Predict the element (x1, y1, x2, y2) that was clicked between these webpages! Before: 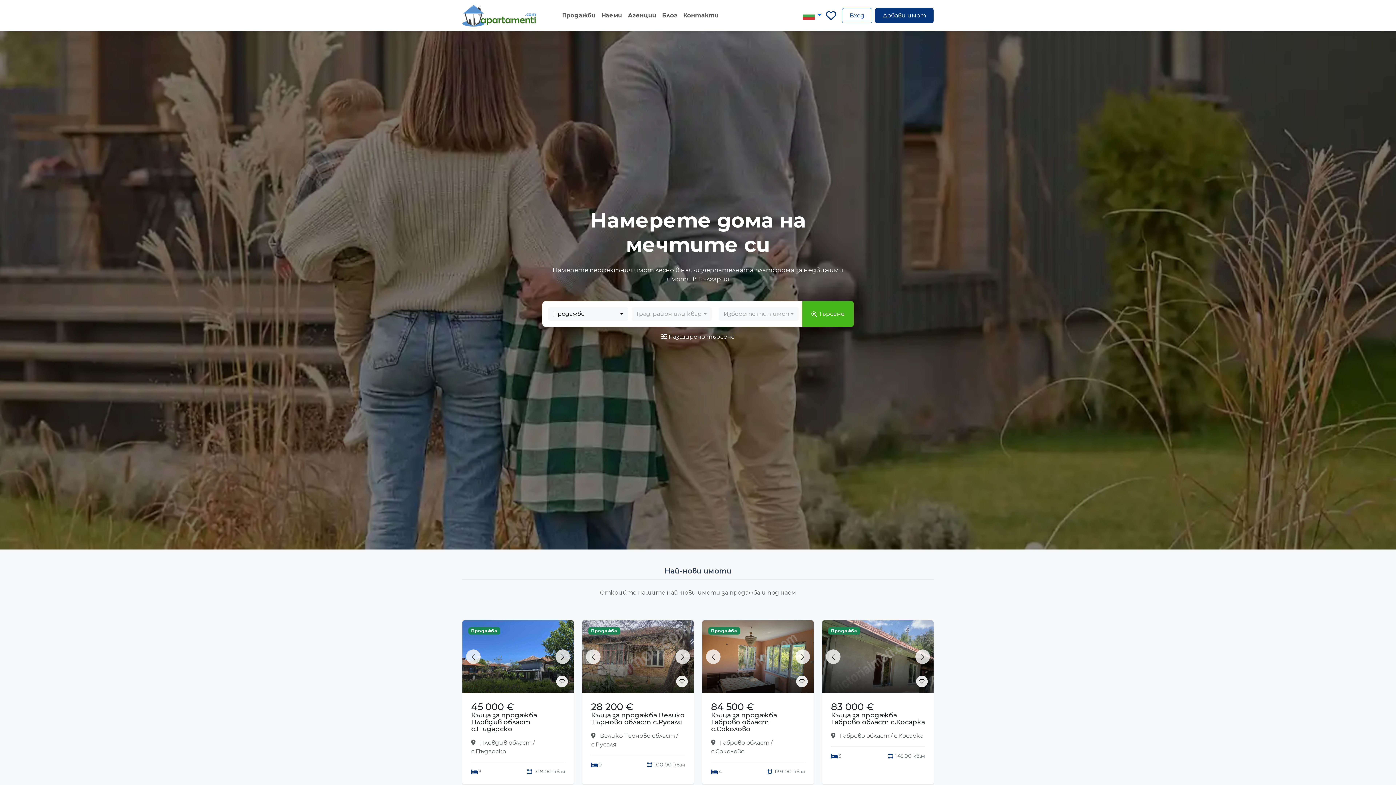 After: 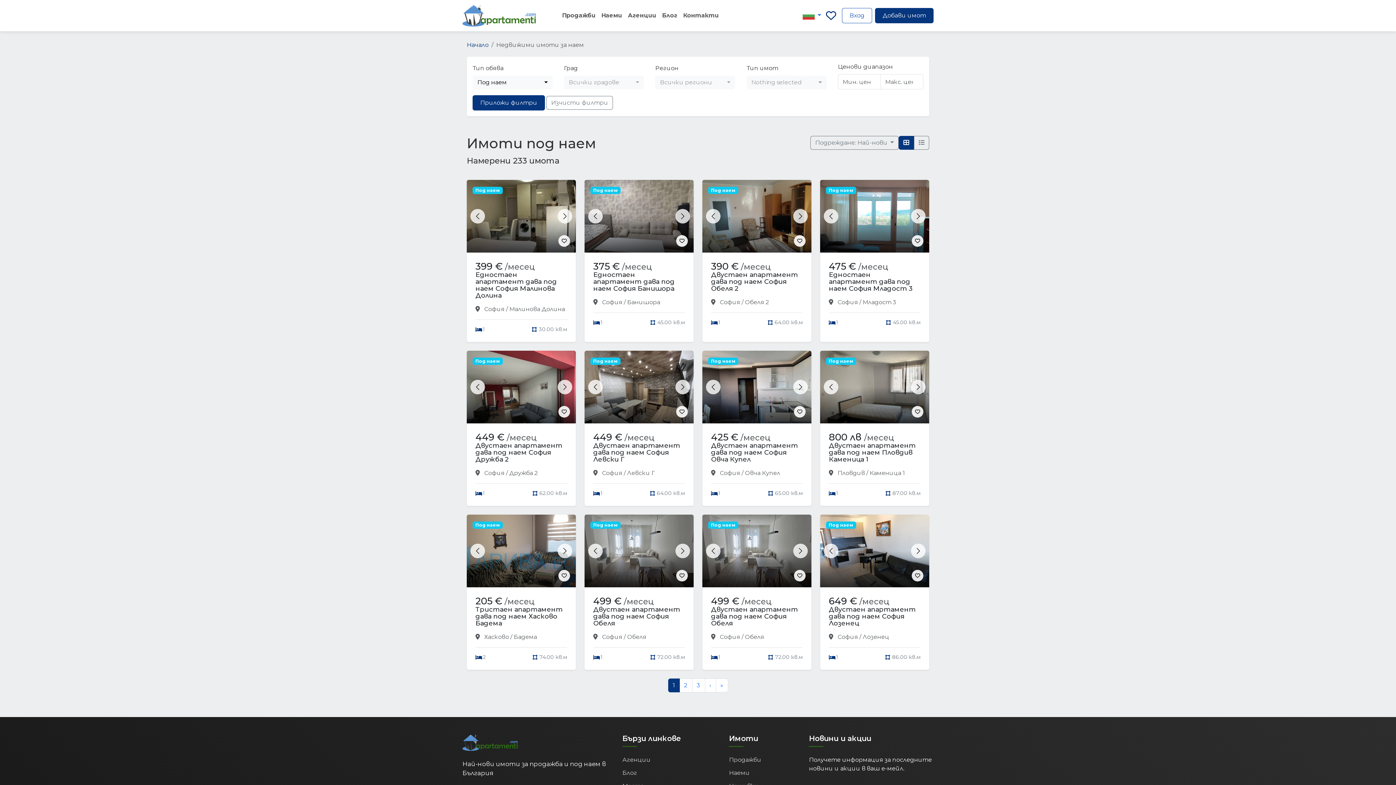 Action: label: Наеми bbox: (598, 8, 625, 22)